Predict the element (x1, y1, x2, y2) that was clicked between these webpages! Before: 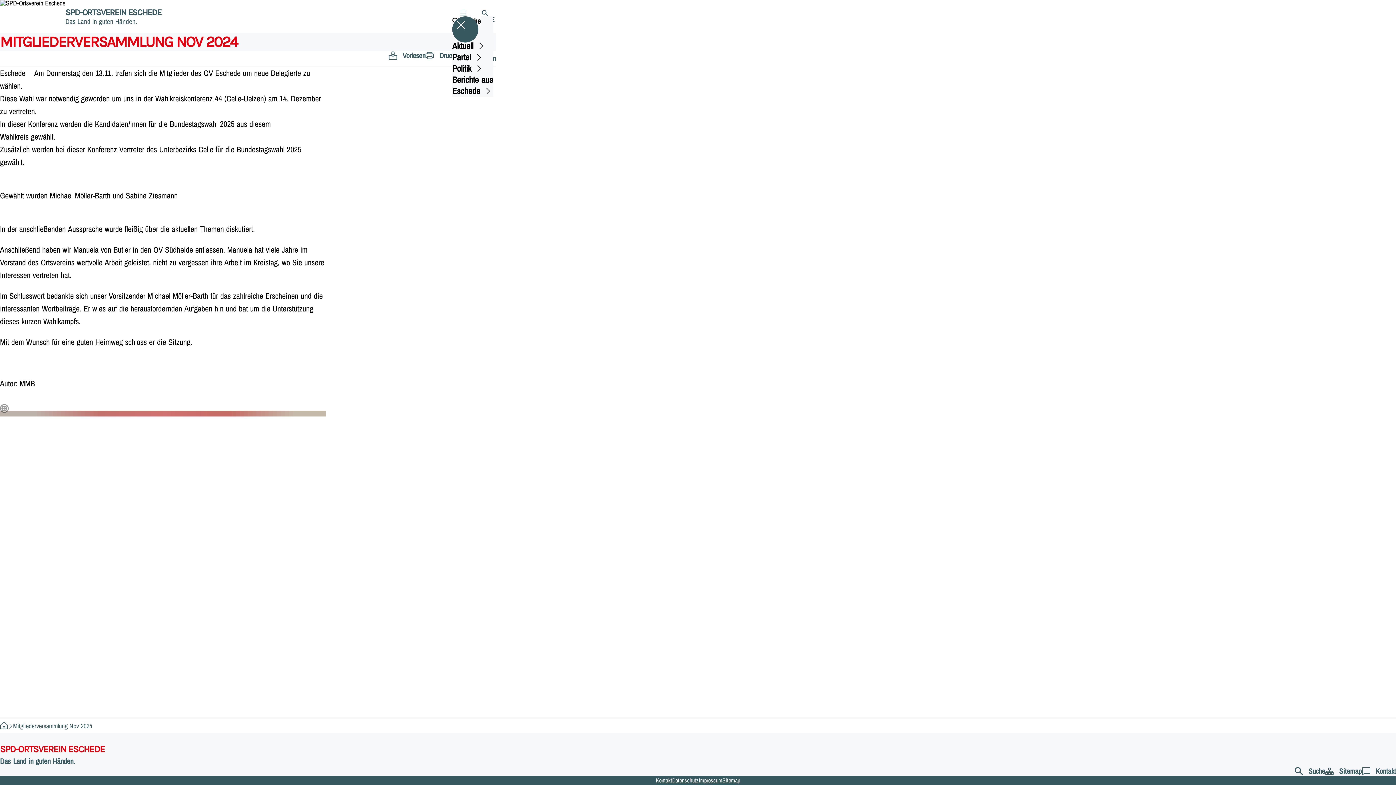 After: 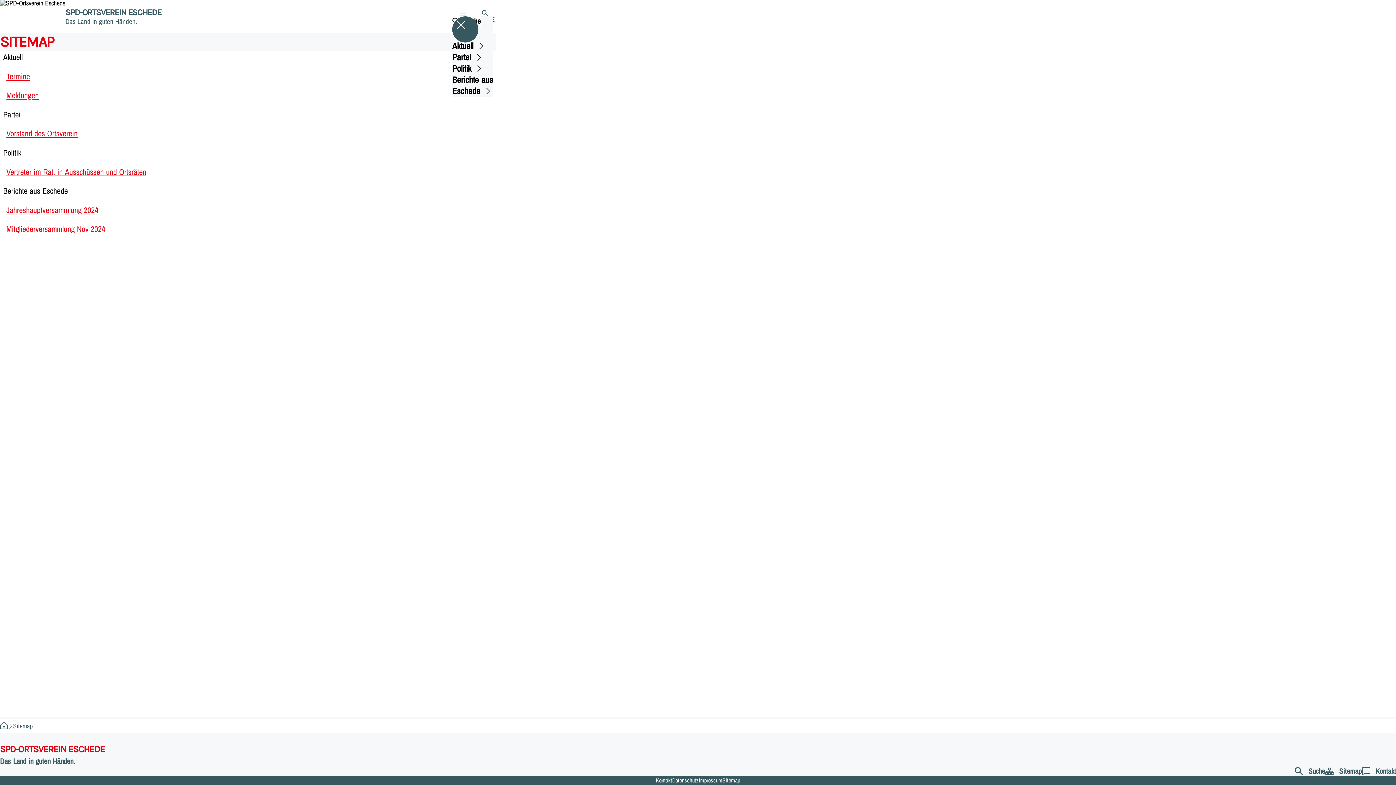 Action: bbox: (1325, 766, 1362, 776) label: ﻿
Sitemap